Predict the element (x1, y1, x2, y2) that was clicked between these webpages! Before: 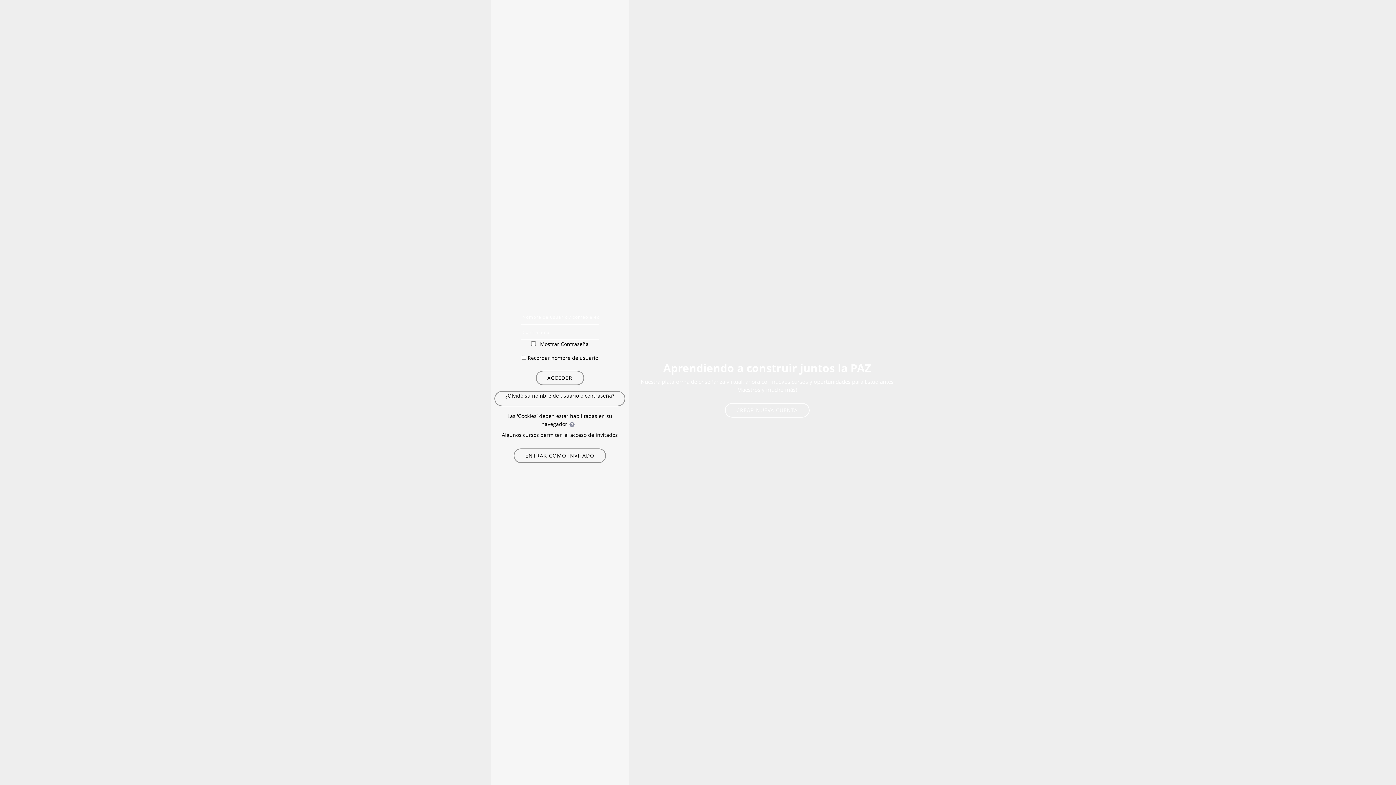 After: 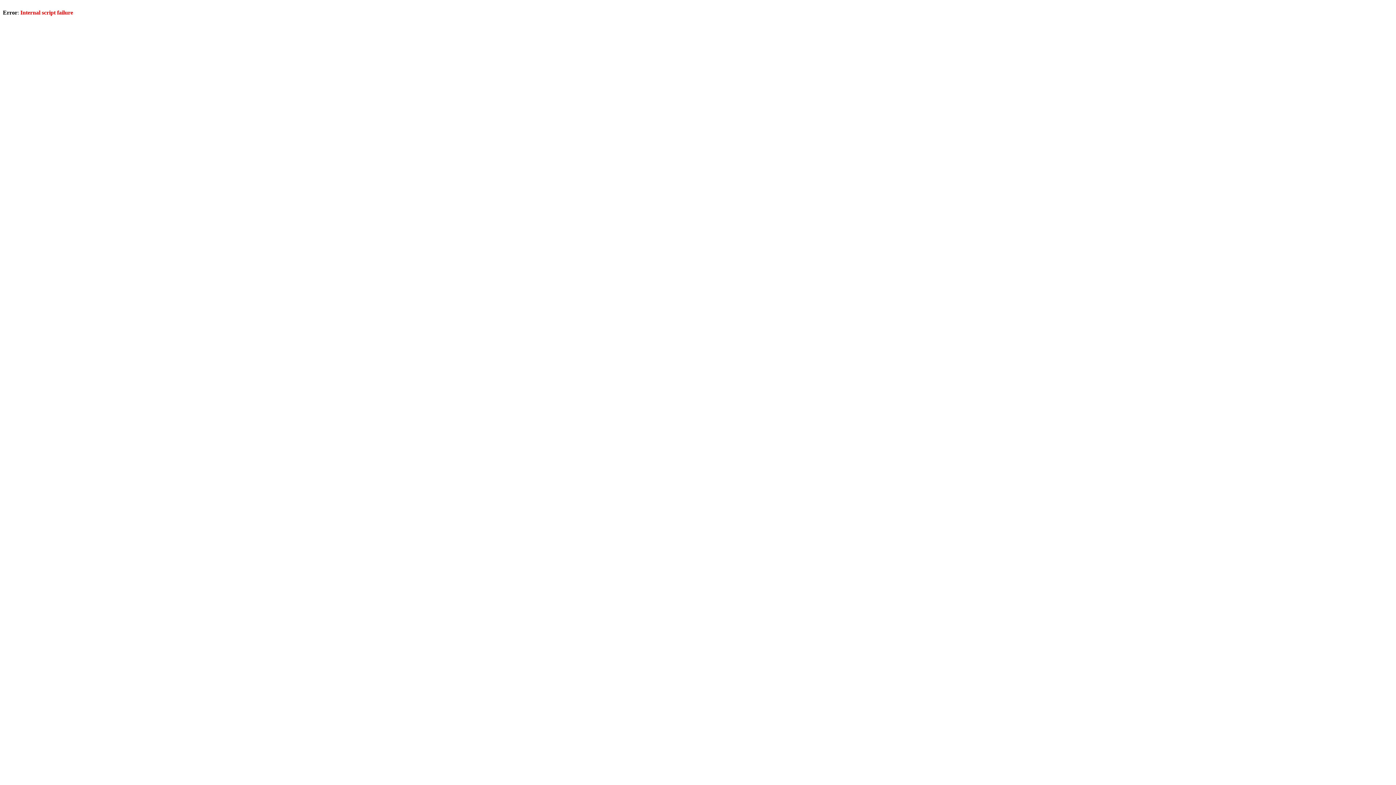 Action: label: ACCEDER bbox: (535, 370, 584, 385)